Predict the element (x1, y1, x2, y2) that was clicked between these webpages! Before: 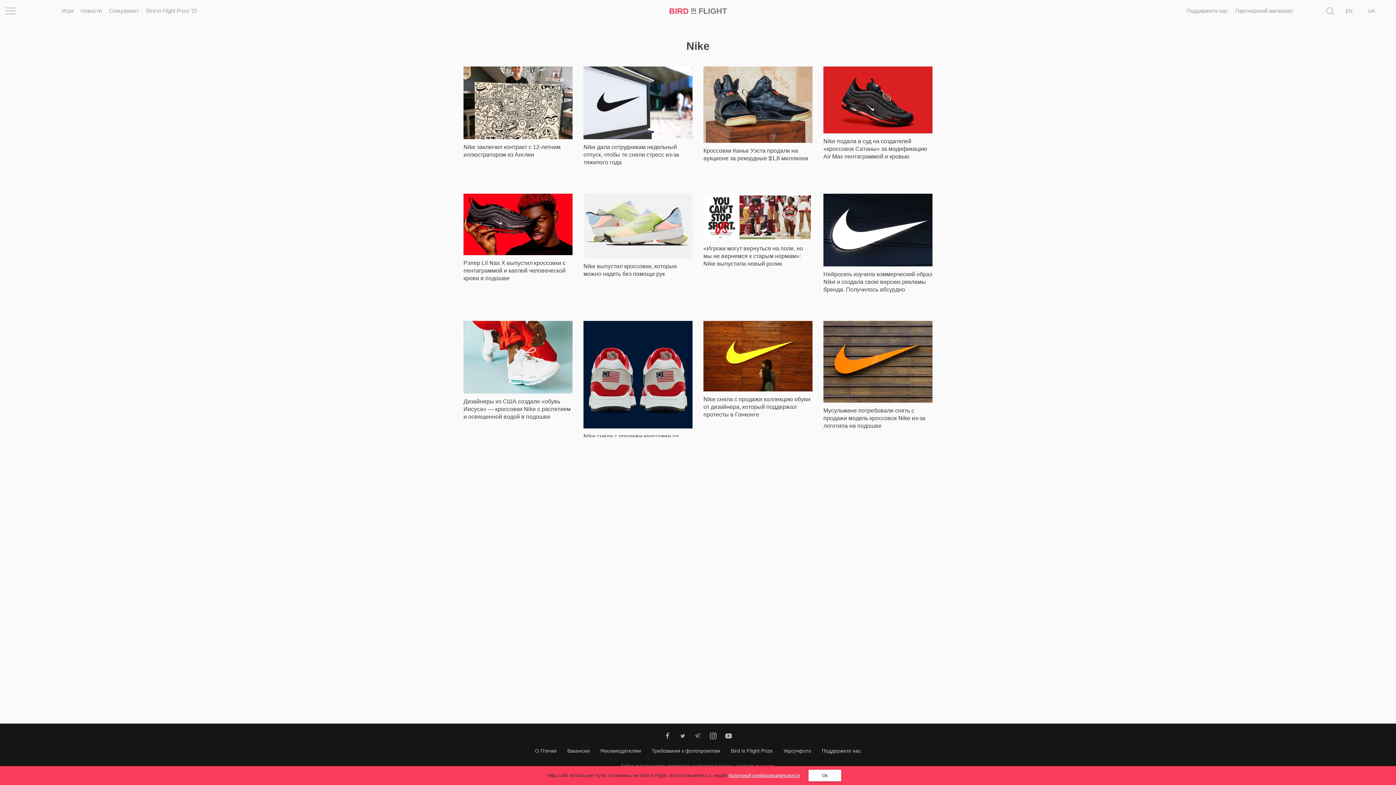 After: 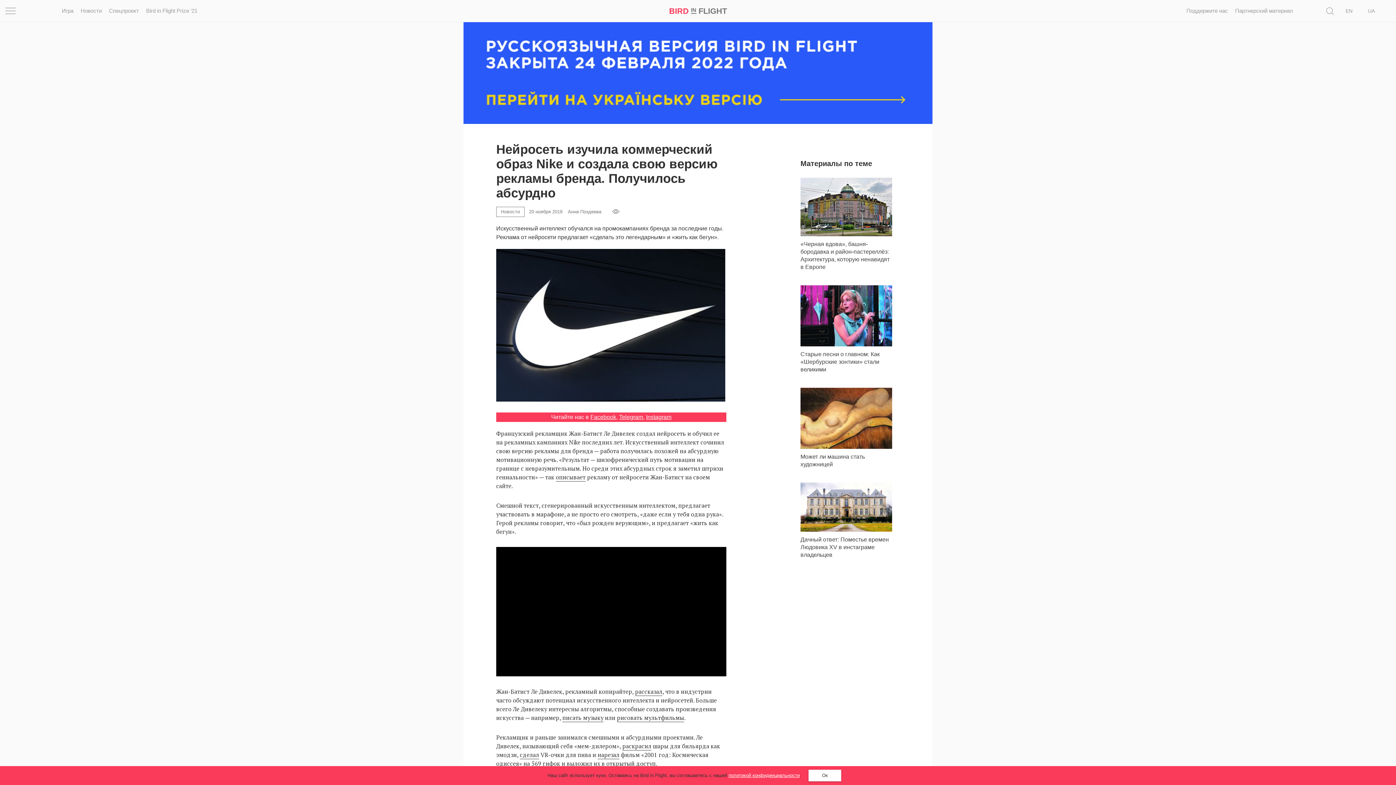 Action: label: Нейросеть изучила коммерческий образ Nike и создала свою версию рекламы бренда. Получилось абсурдно bbox: (823, 271, 932, 292)